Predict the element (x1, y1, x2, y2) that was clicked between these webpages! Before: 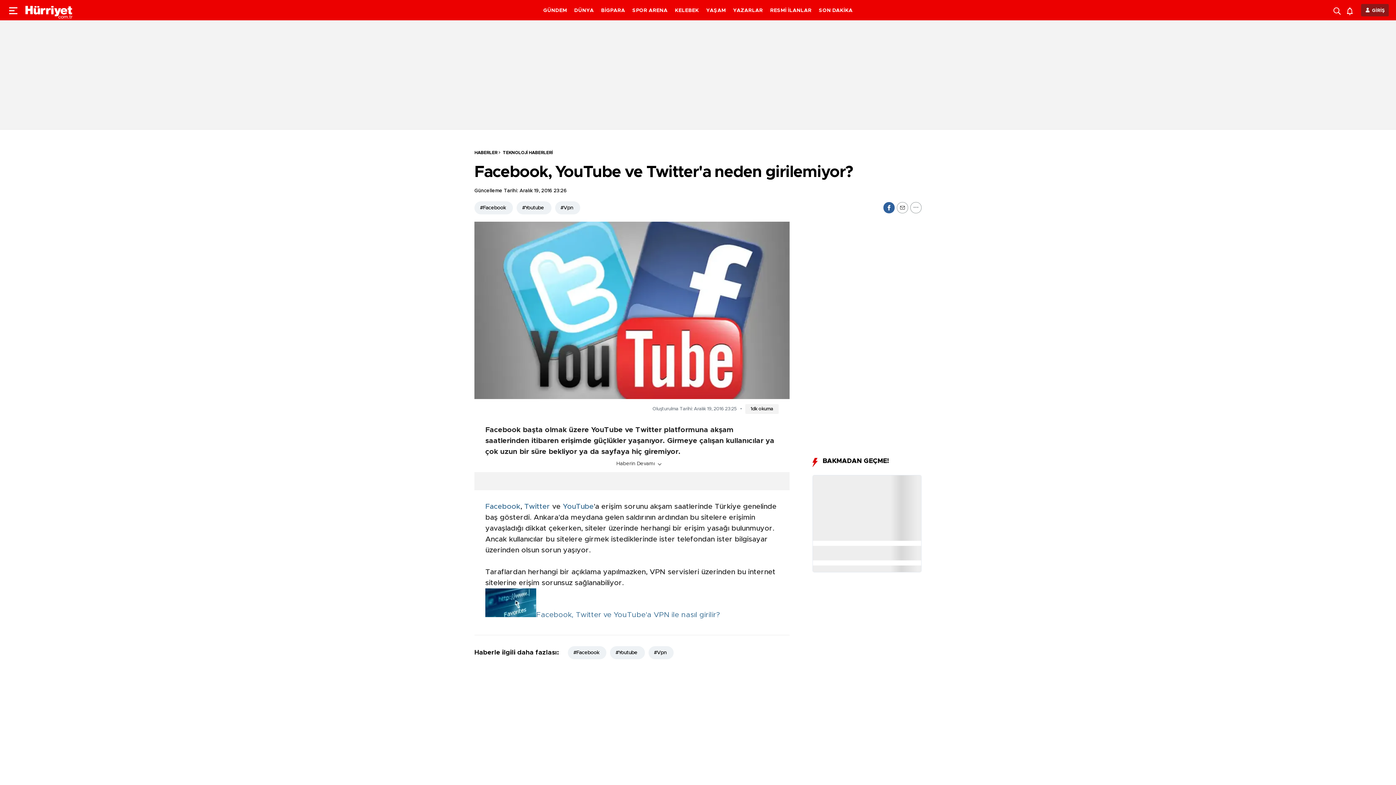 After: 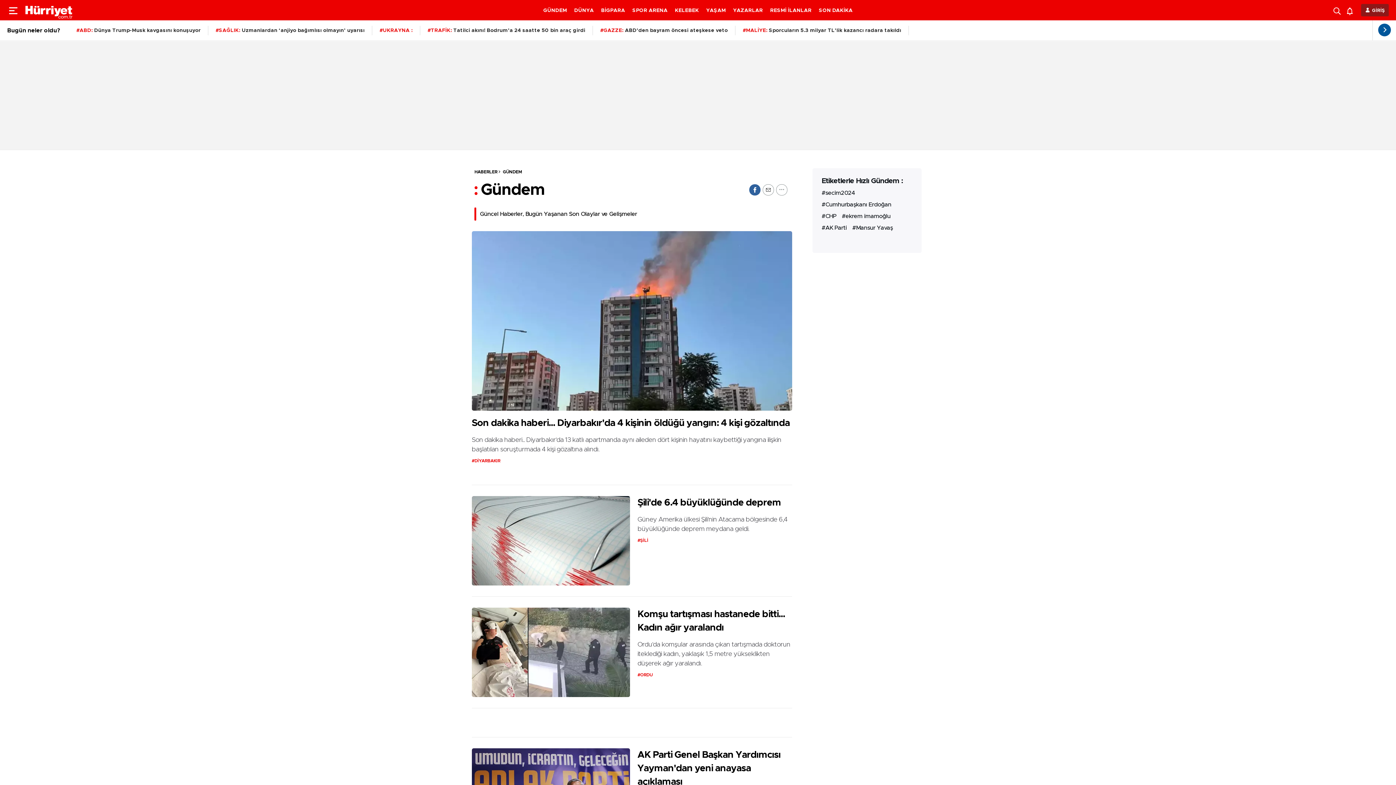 Action: label: GÜNDEM bbox: (543, 8, 567, 13)